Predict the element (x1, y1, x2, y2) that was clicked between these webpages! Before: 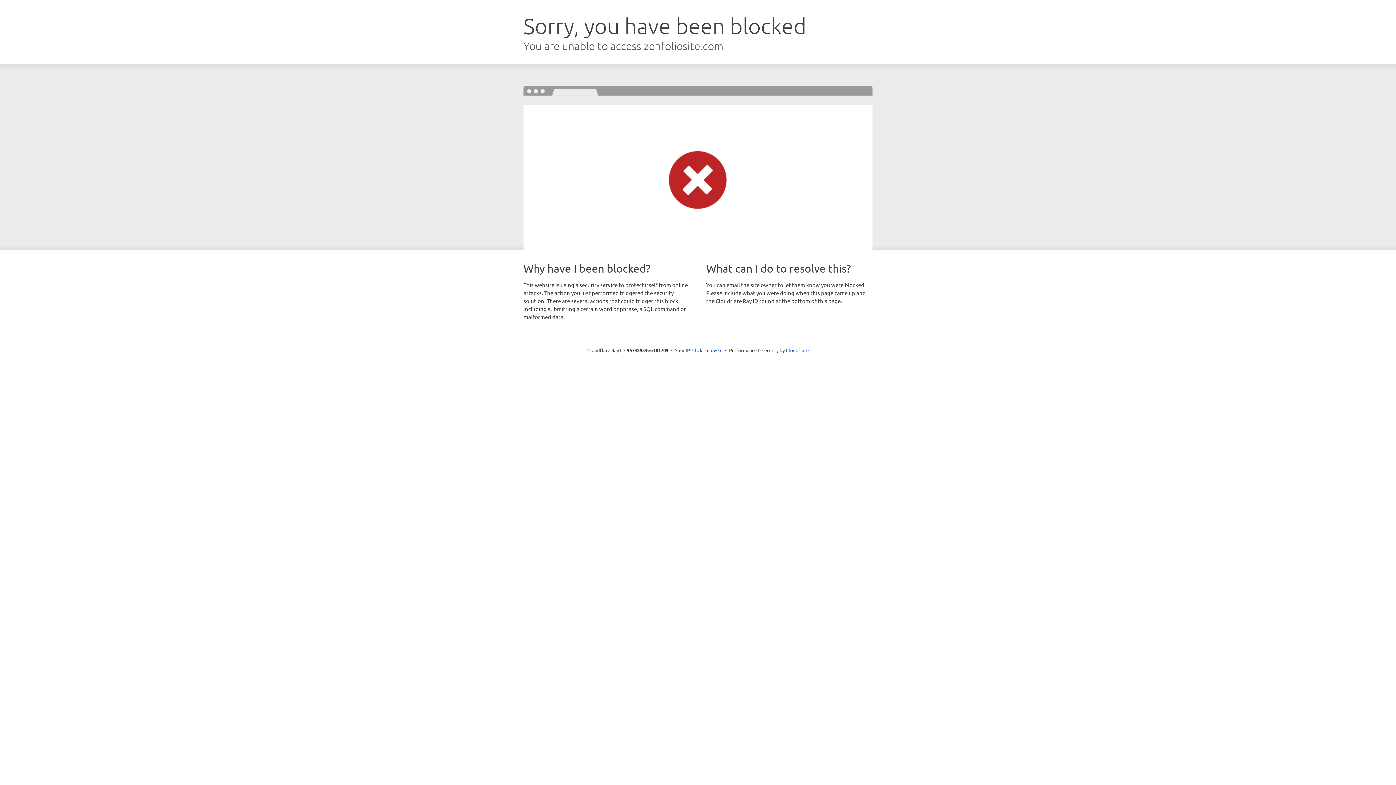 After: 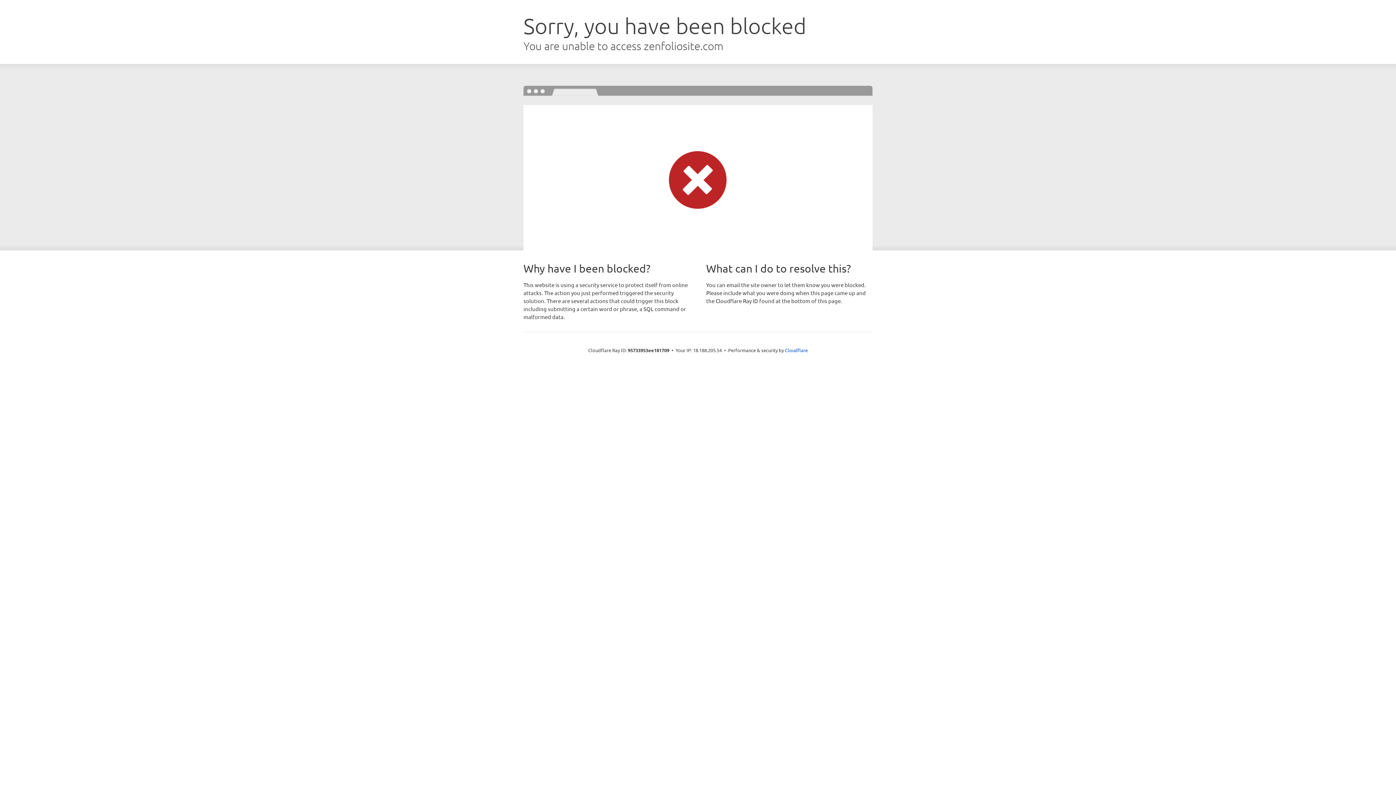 Action: label: Click to reveal bbox: (692, 346, 722, 353)